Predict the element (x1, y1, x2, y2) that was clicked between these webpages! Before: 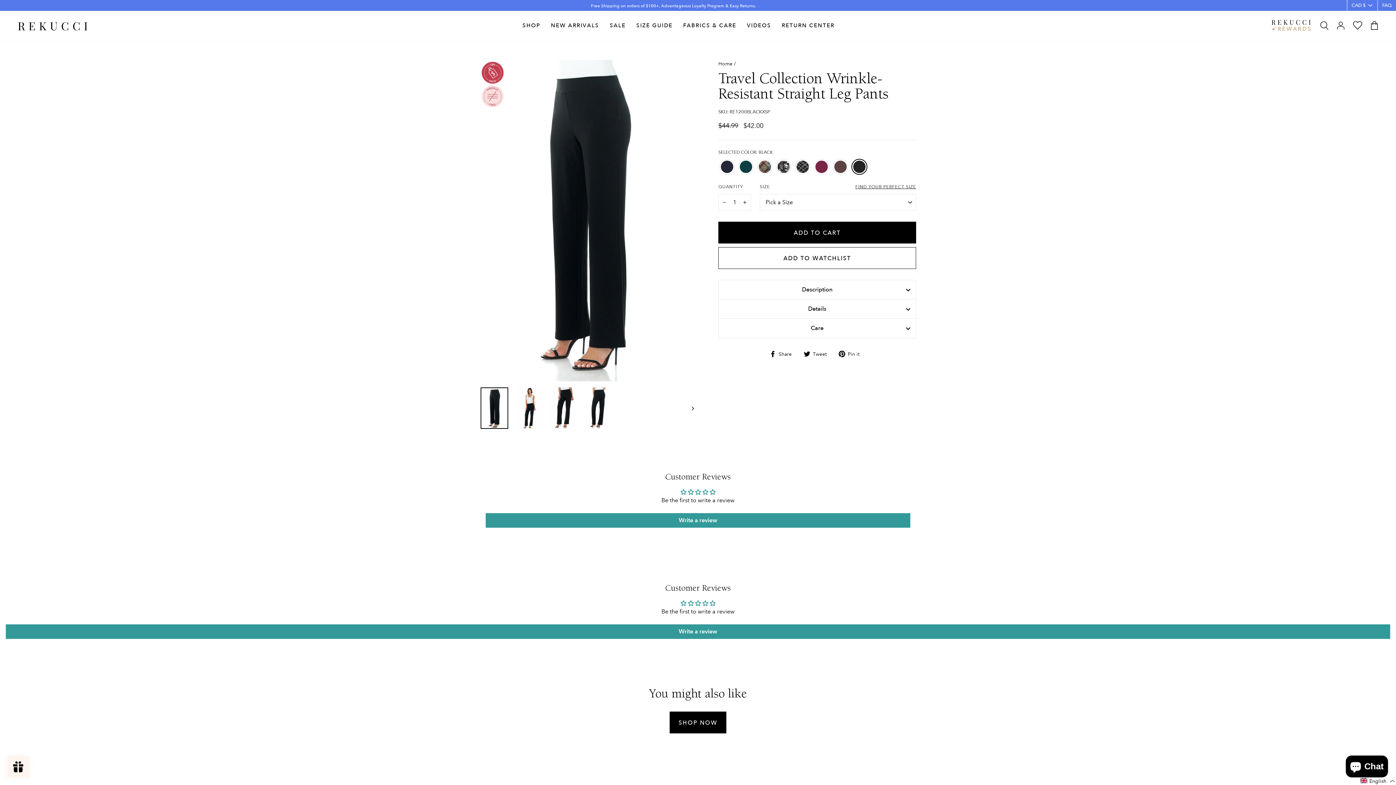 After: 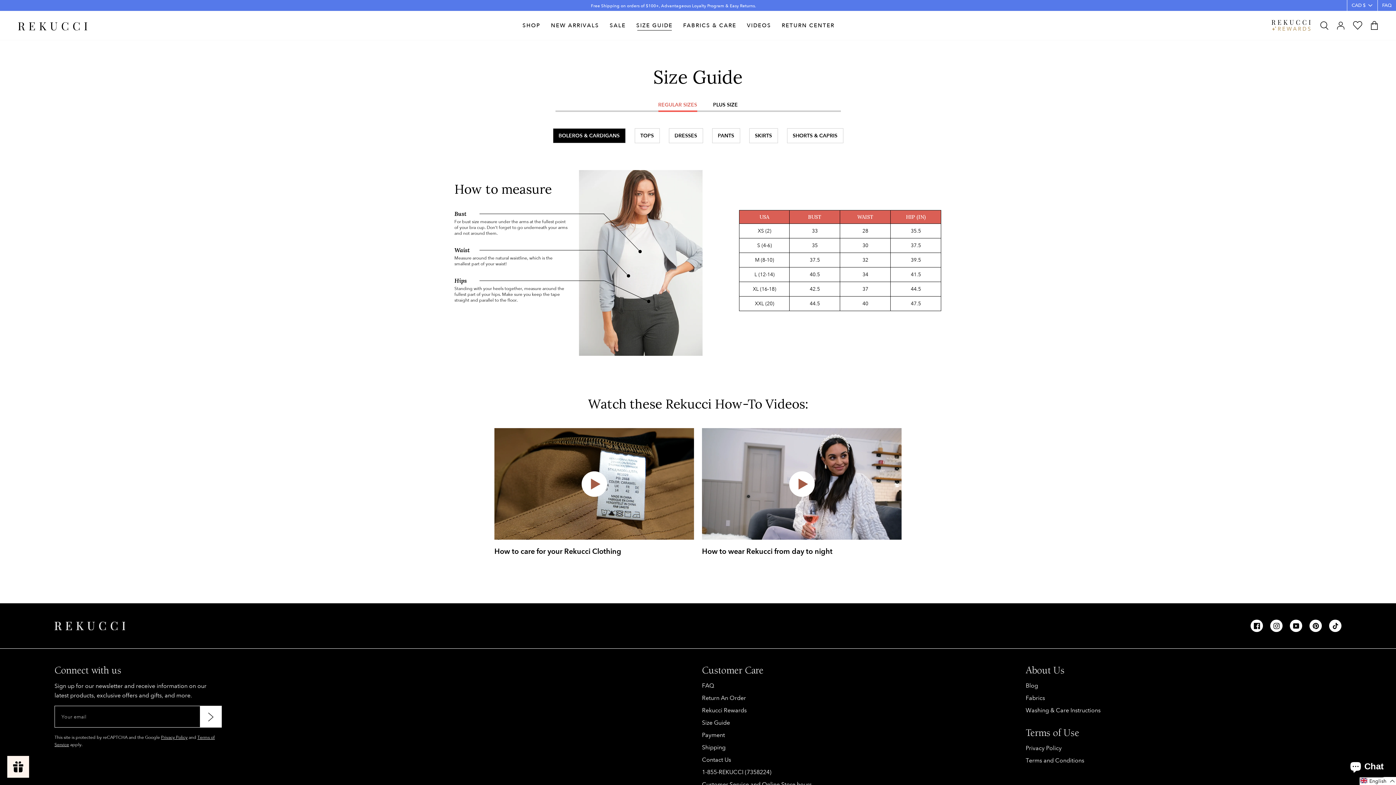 Action: label: SIZE GUIDE bbox: (631, 18, 677, 32)